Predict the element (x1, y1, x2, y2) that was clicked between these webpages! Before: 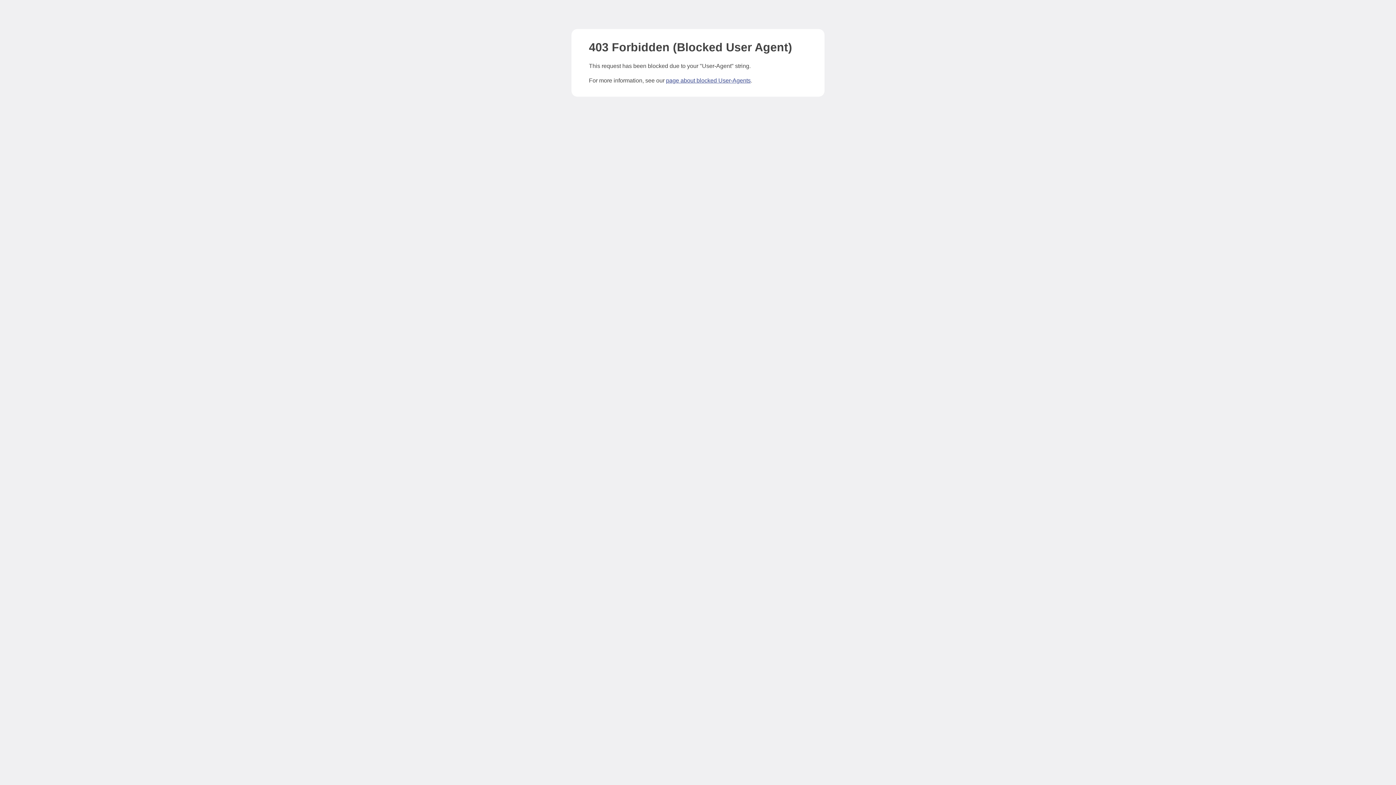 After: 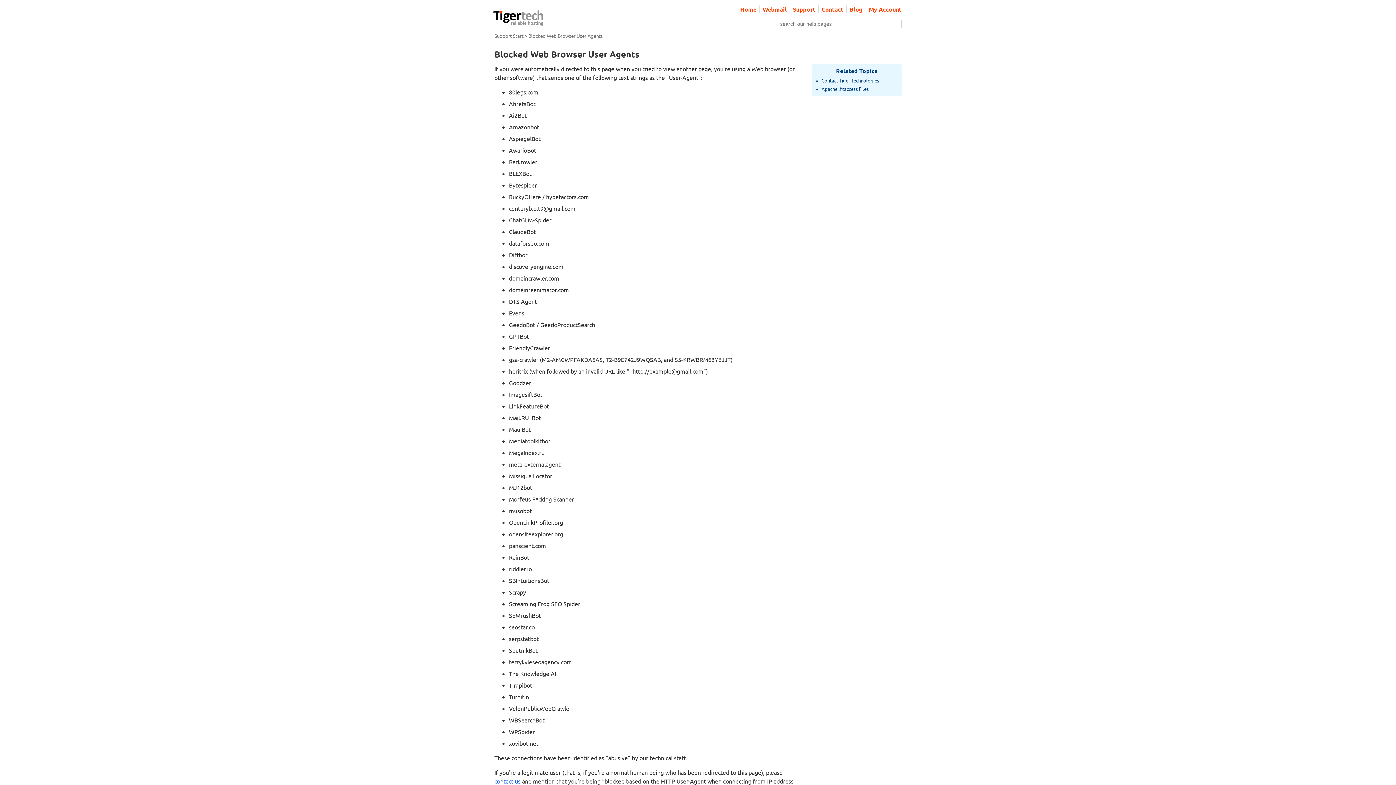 Action: bbox: (666, 77, 750, 83) label: page about blocked User-Agents